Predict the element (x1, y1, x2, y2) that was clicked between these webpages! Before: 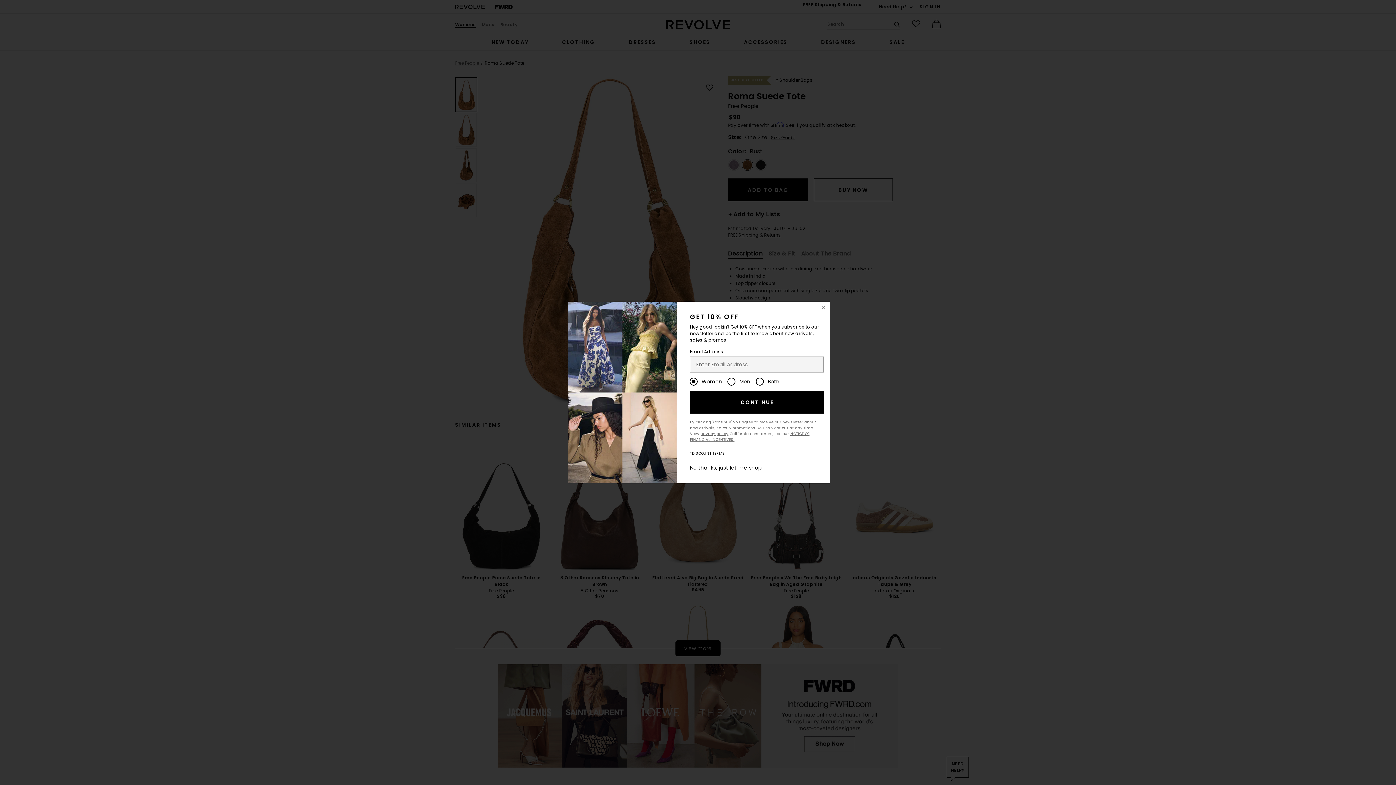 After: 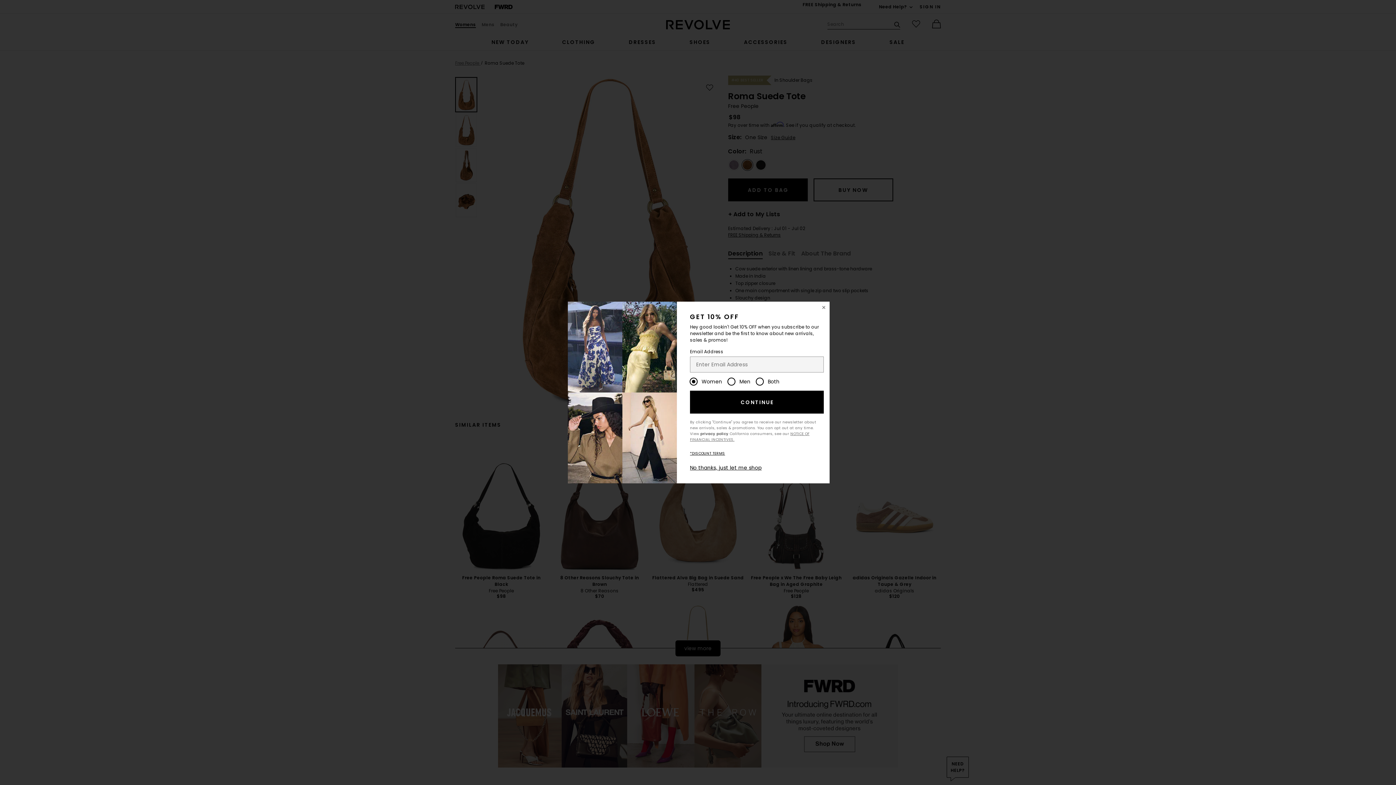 Action: label: privacy policy bbox: (700, 431, 728, 436)